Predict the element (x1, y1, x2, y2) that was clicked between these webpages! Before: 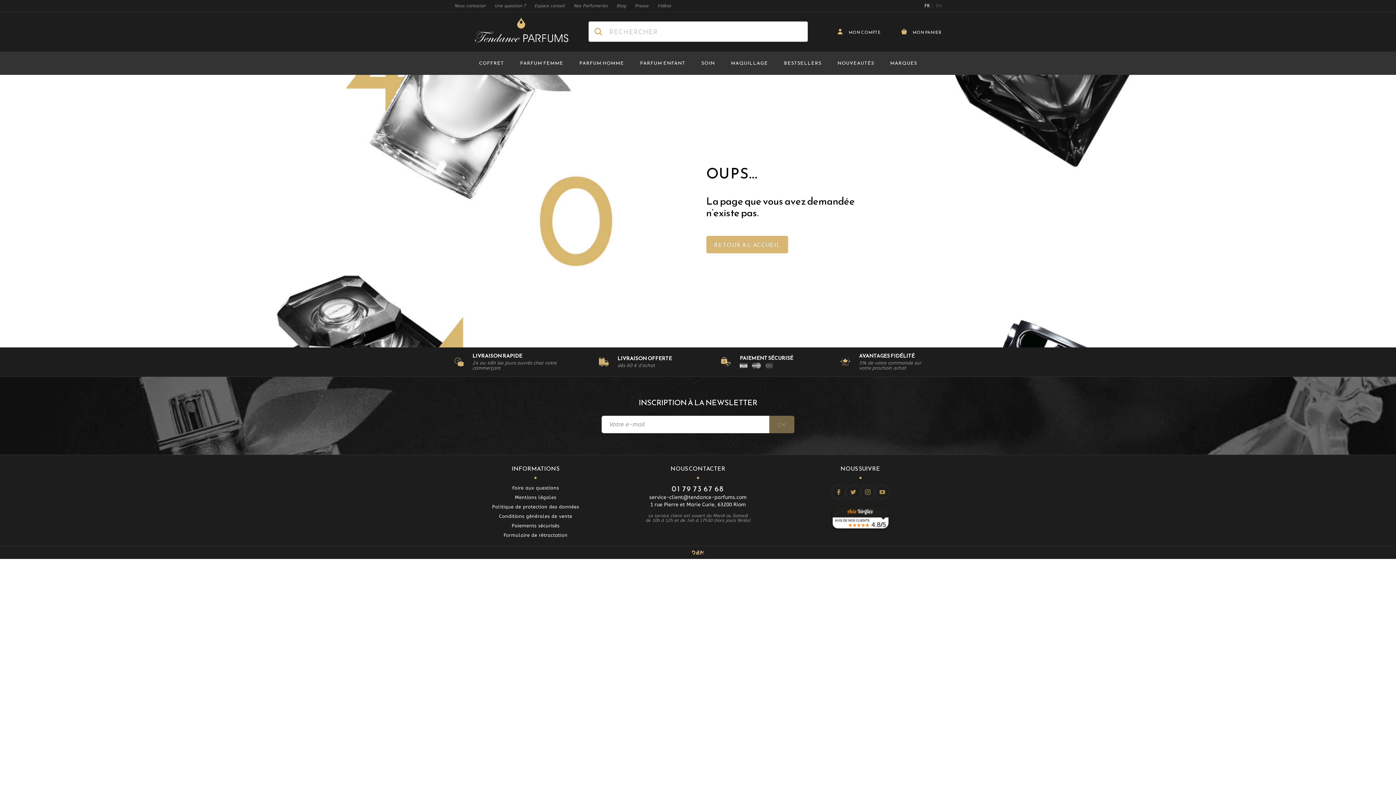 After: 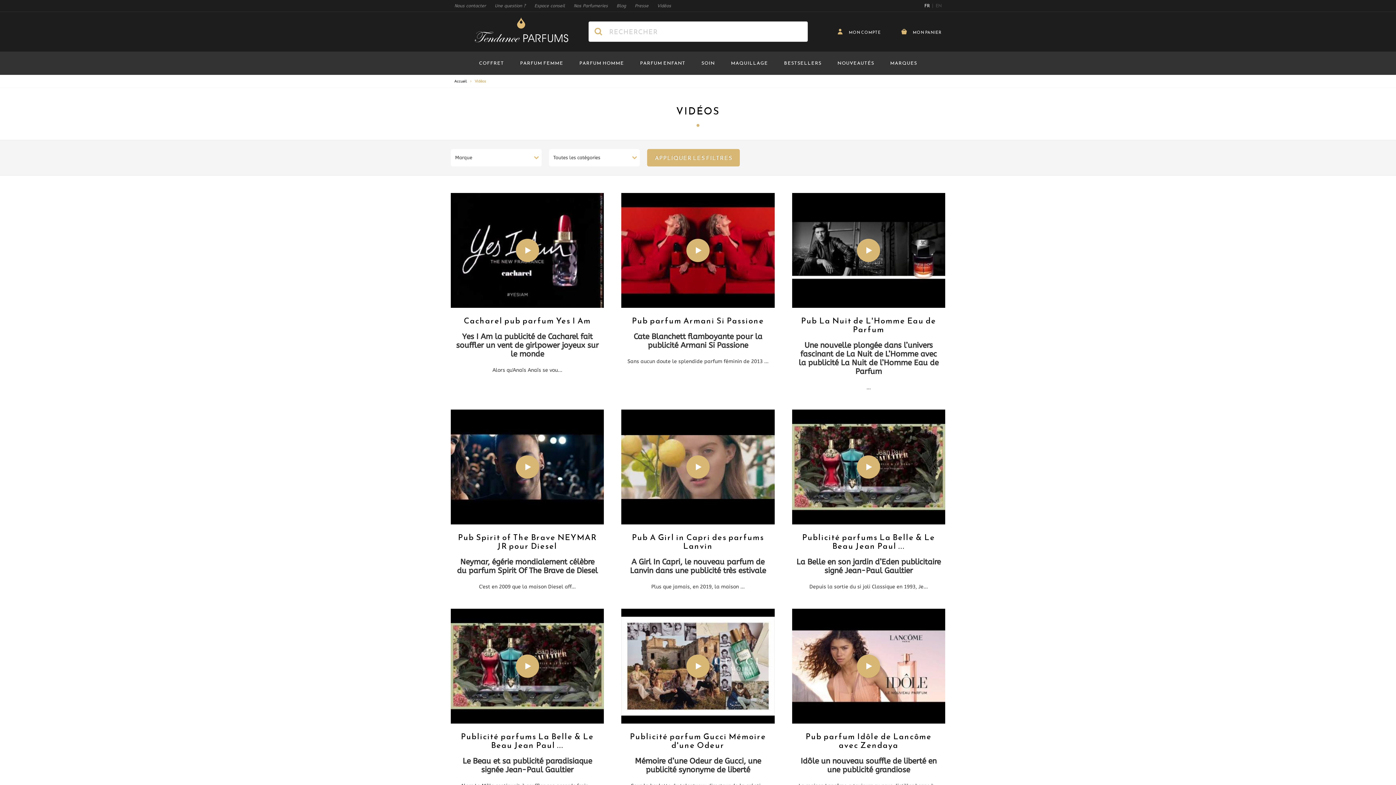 Action: label: Vidéos bbox: (657, 0, 671, 11)